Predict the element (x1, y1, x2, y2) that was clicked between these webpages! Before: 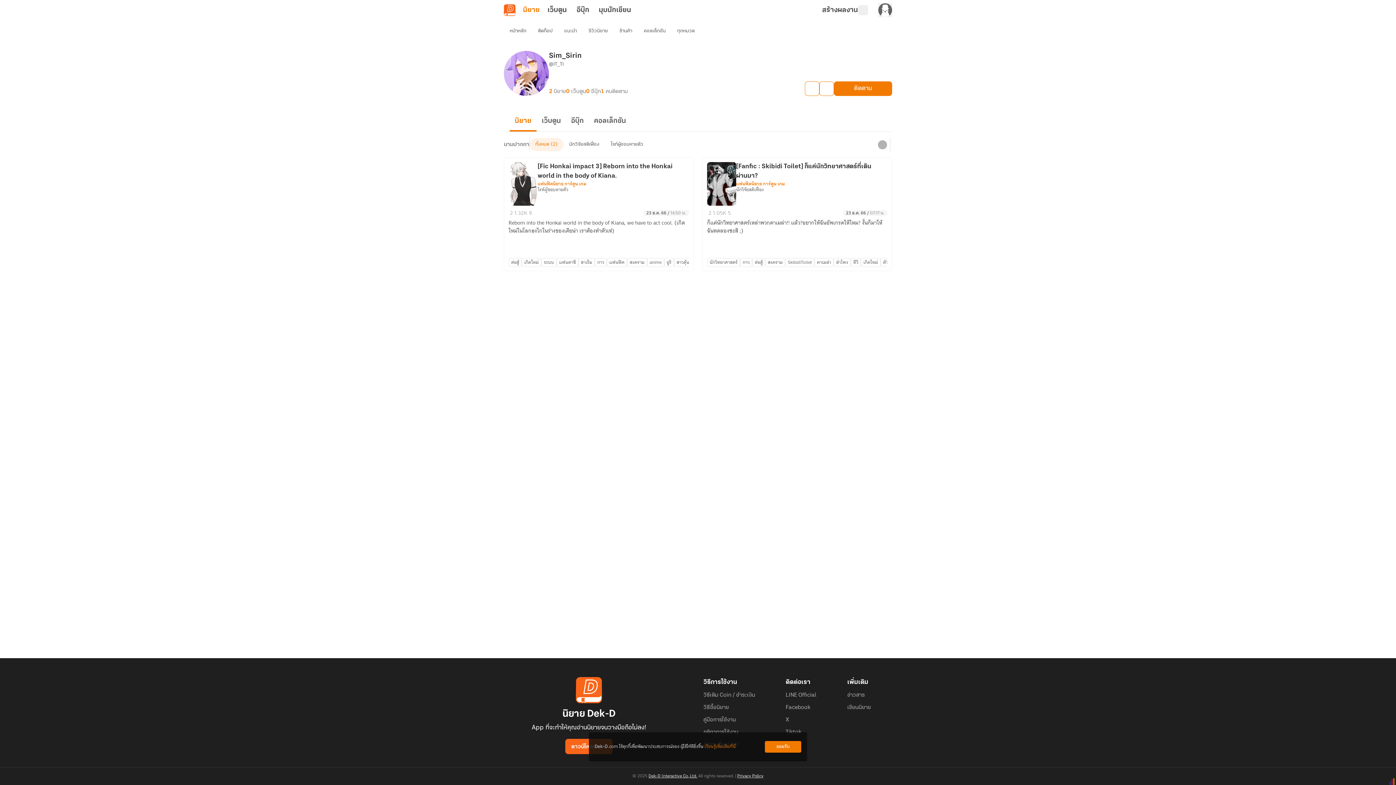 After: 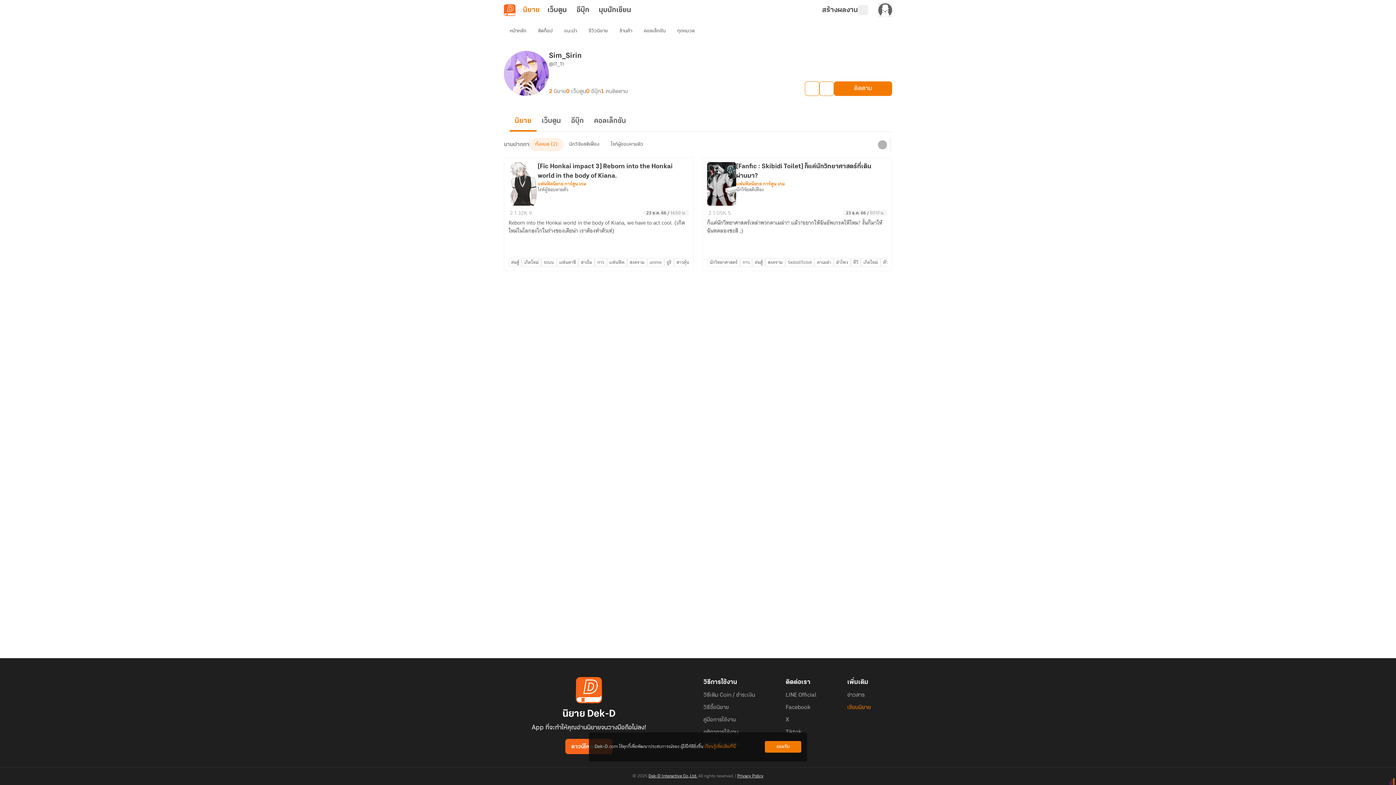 Action: bbox: (847, 704, 871, 711) label: เขียนนิยาย